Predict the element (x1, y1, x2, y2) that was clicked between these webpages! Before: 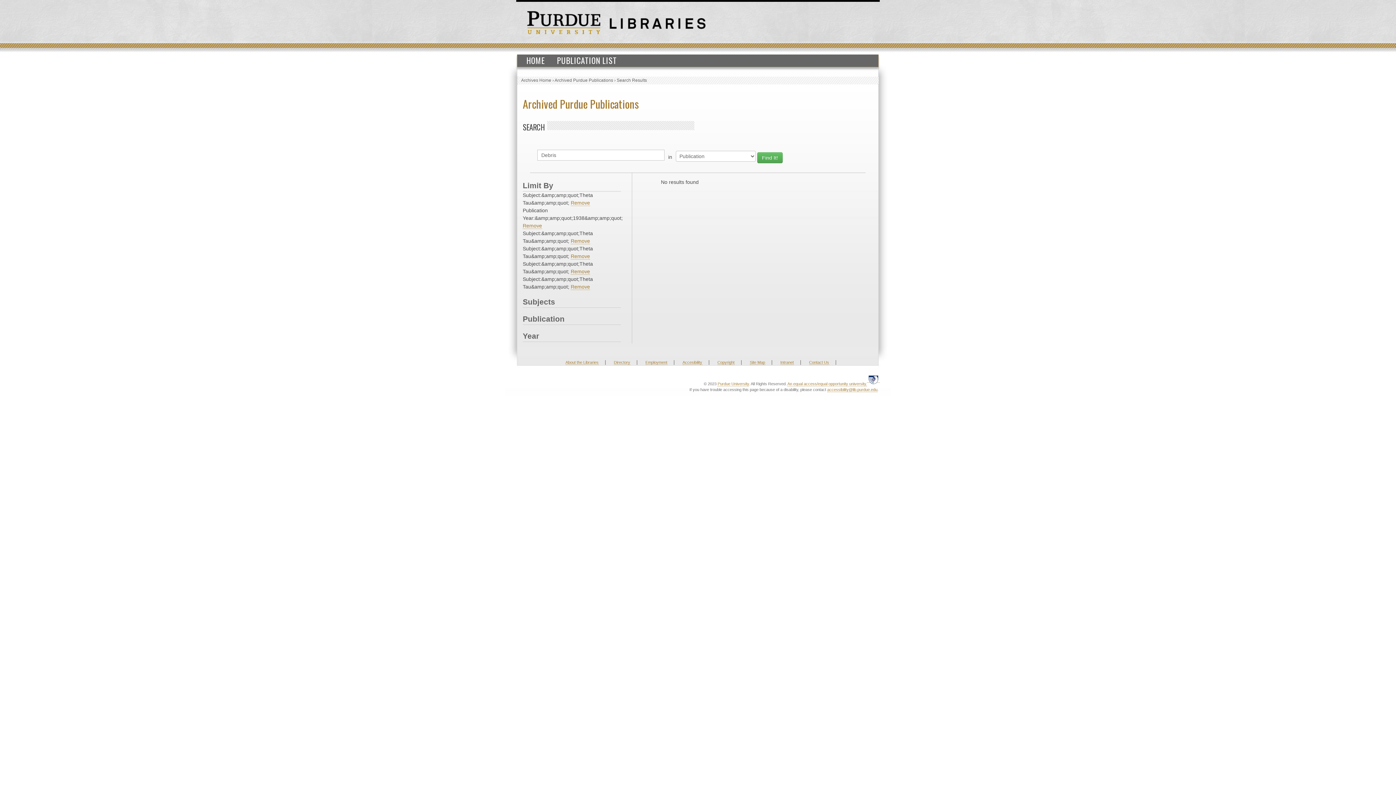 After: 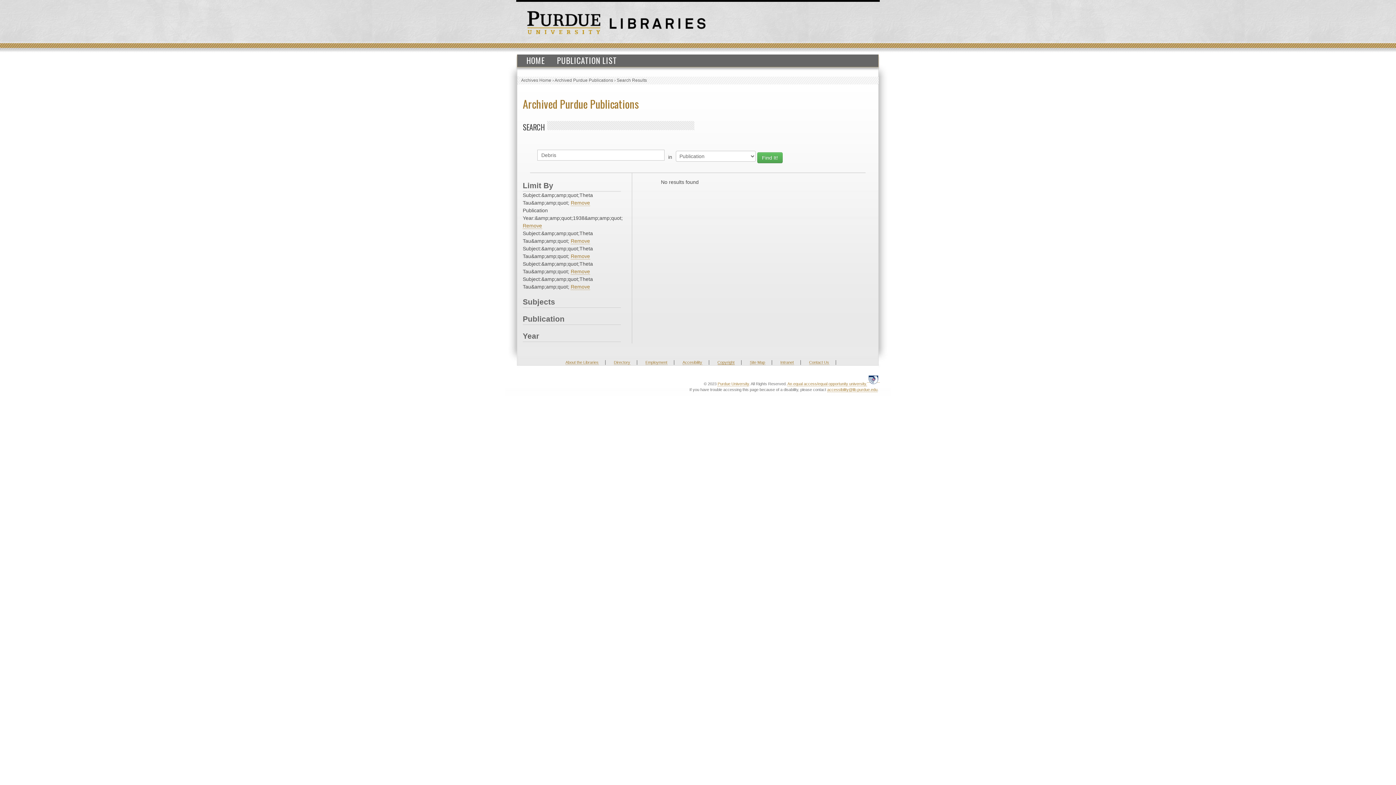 Action: bbox: (717, 360, 734, 365) label: Copyright